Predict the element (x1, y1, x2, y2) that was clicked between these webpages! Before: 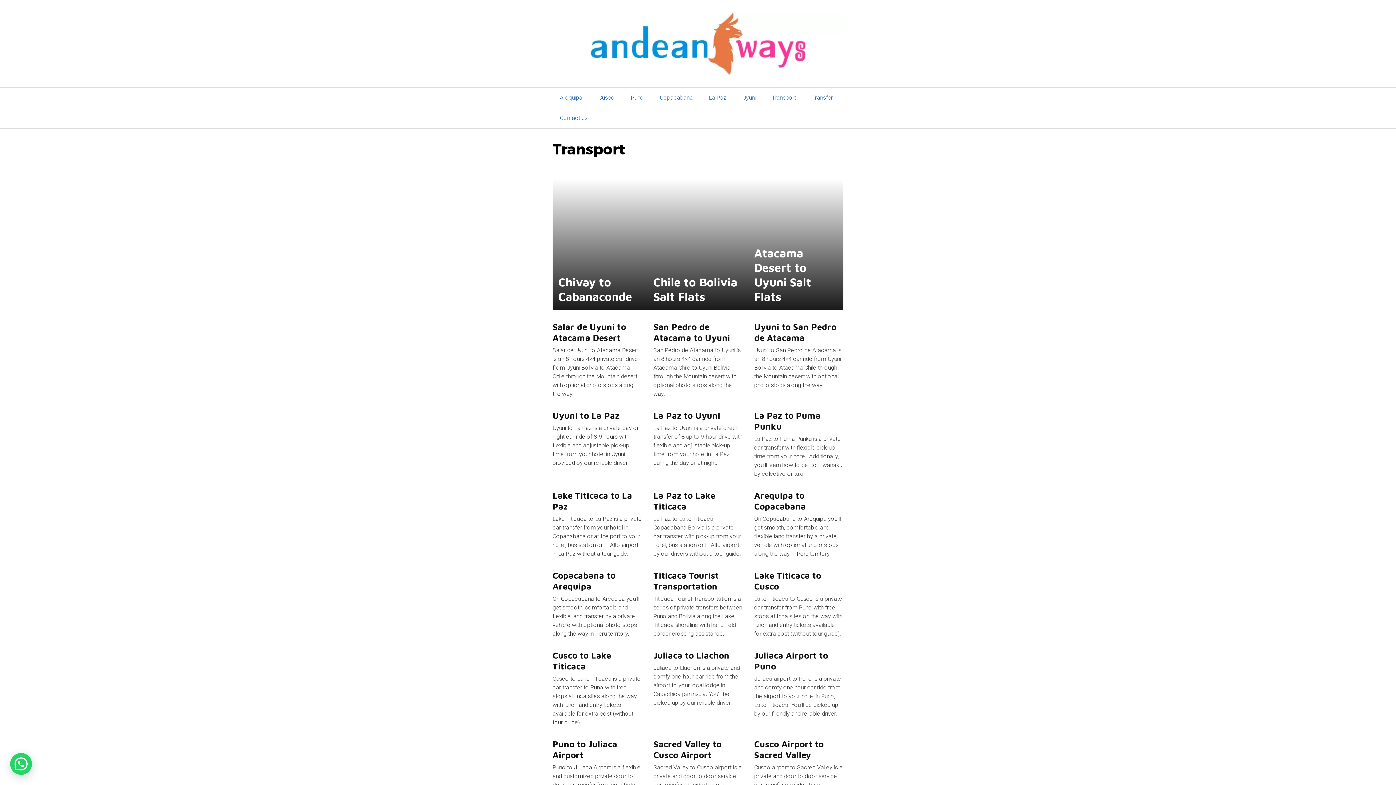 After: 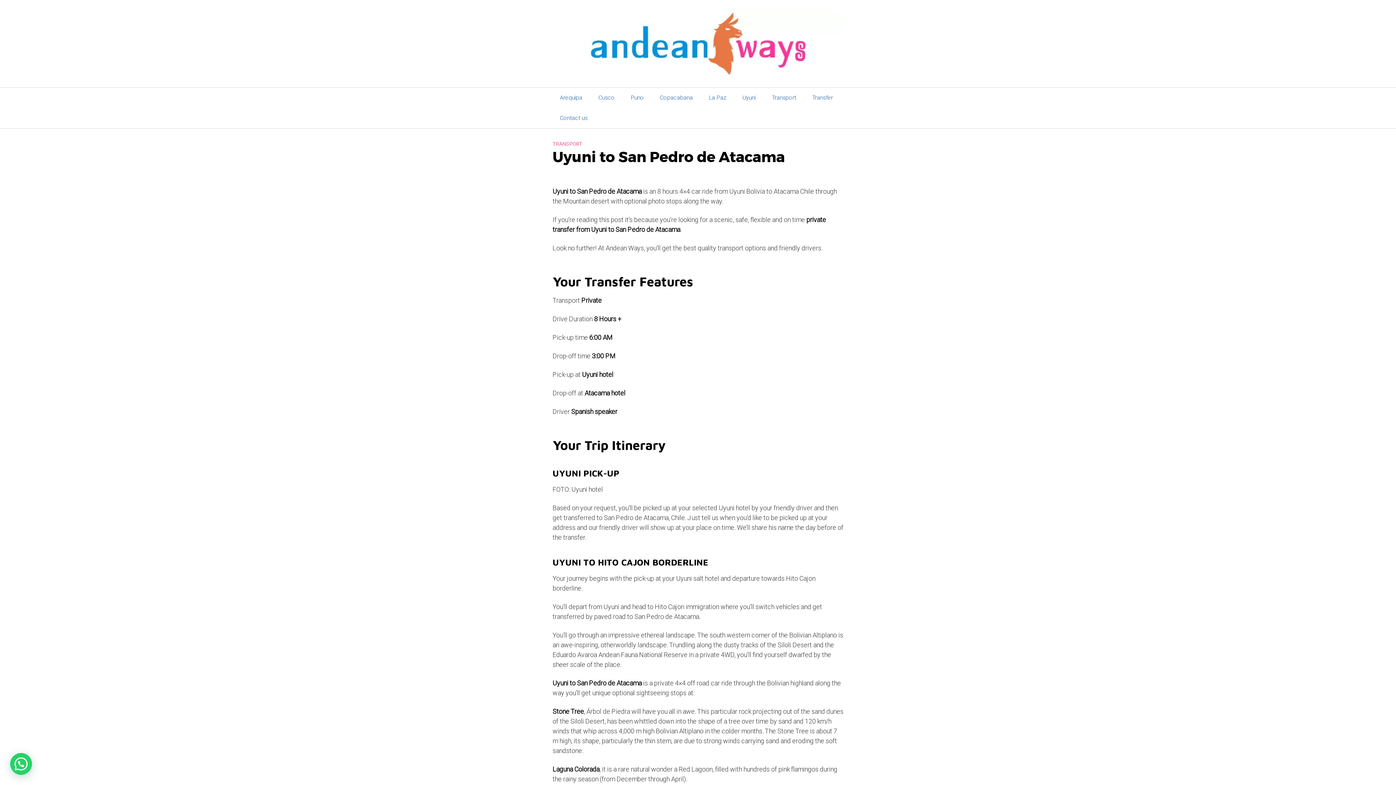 Action: bbox: (754, 321, 843, 343) label: Uyuni to San Pedro de Atacama